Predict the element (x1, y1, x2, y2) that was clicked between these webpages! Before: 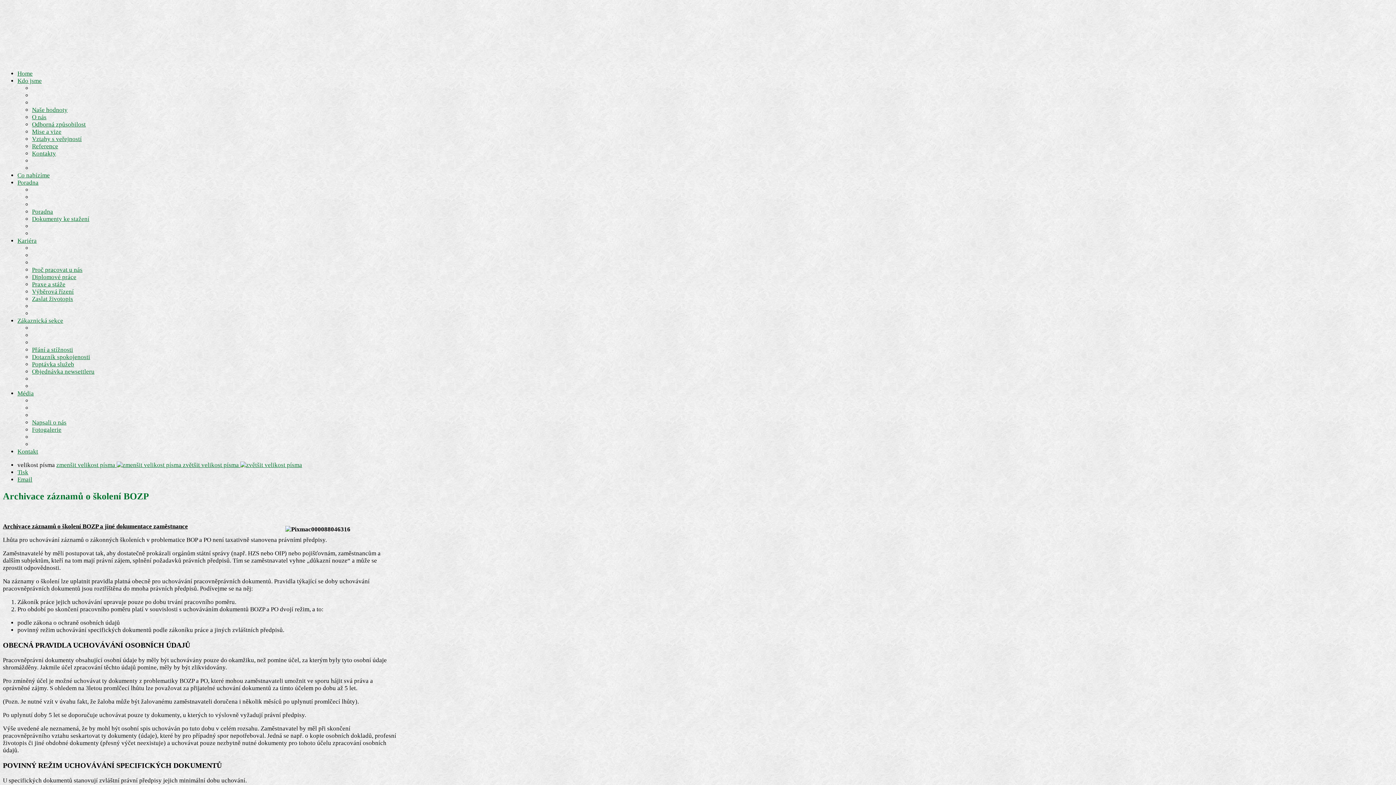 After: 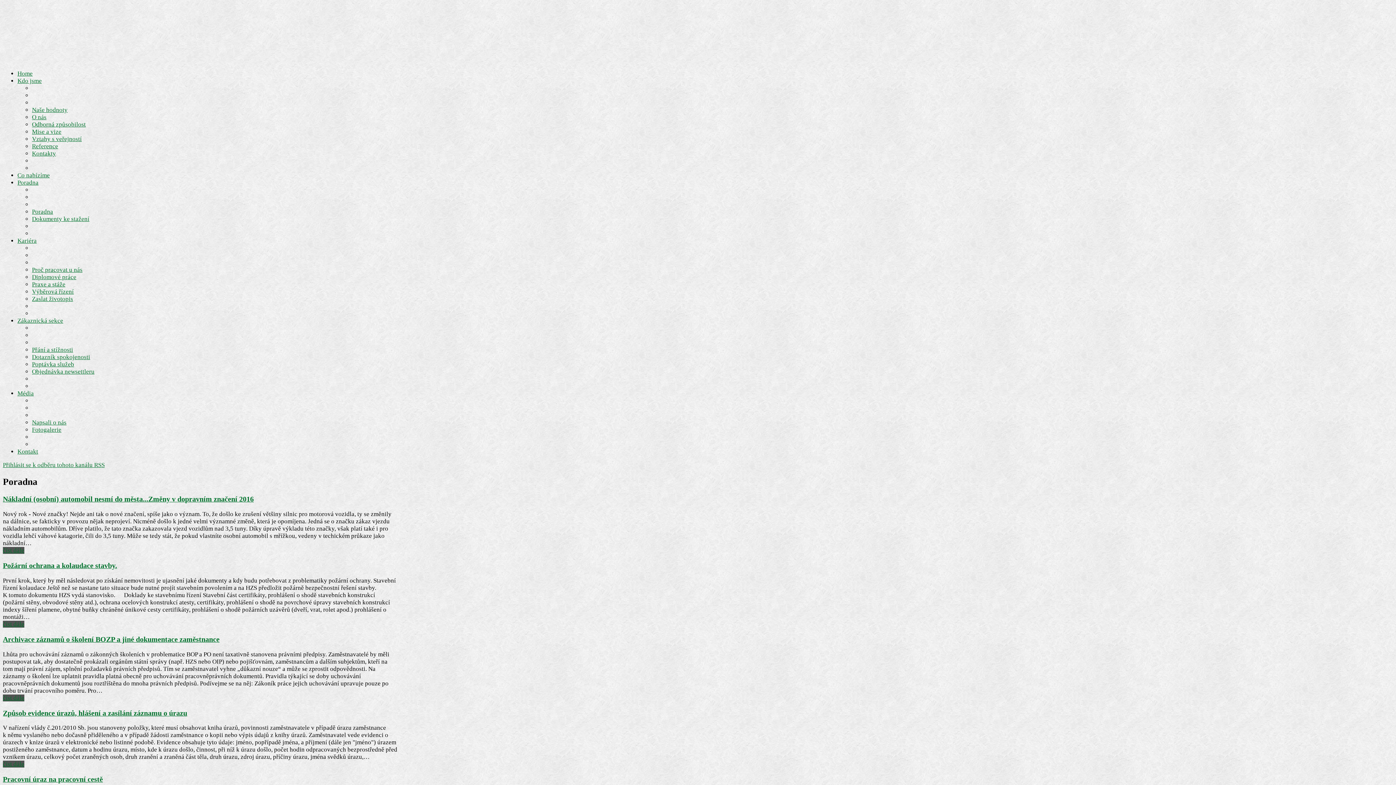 Action: bbox: (17, 179, 38, 186) label: Poradna